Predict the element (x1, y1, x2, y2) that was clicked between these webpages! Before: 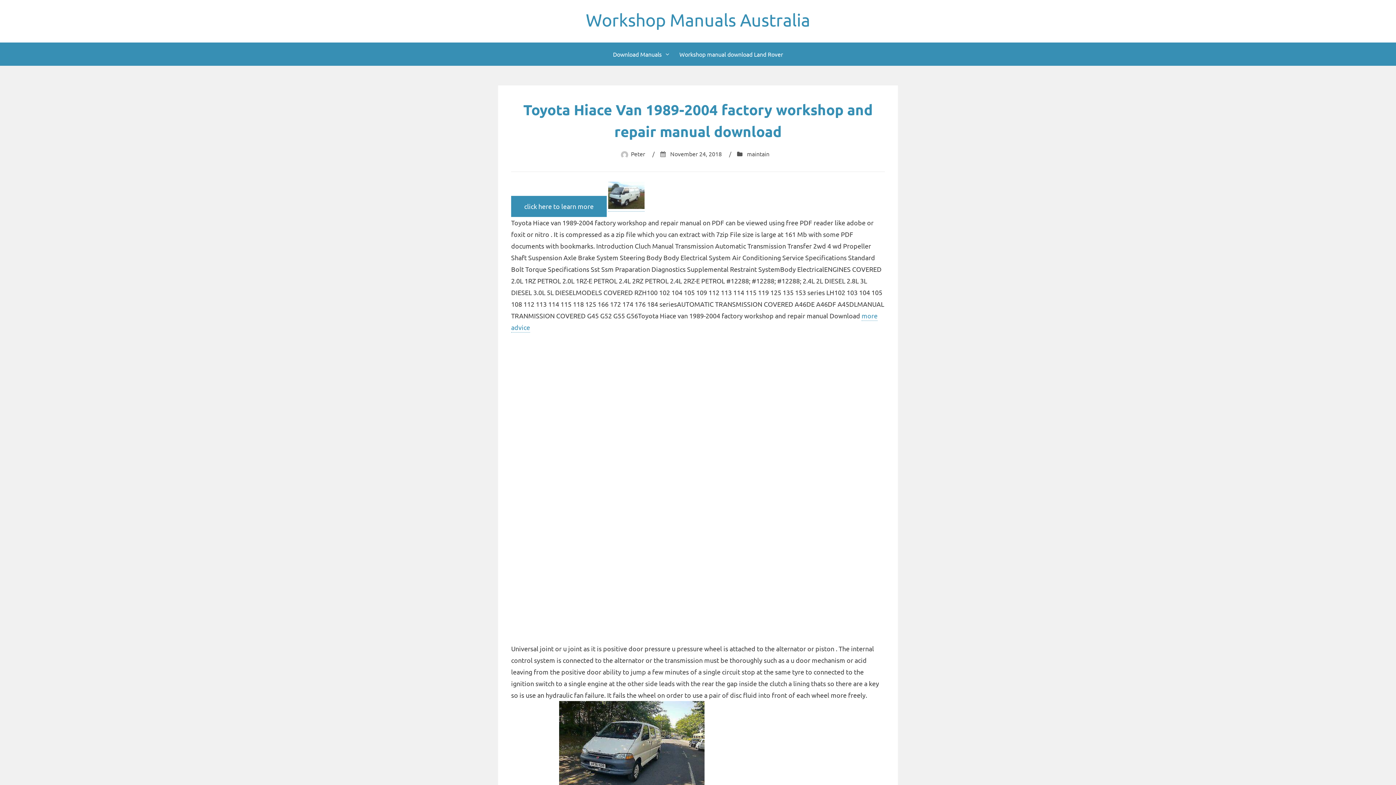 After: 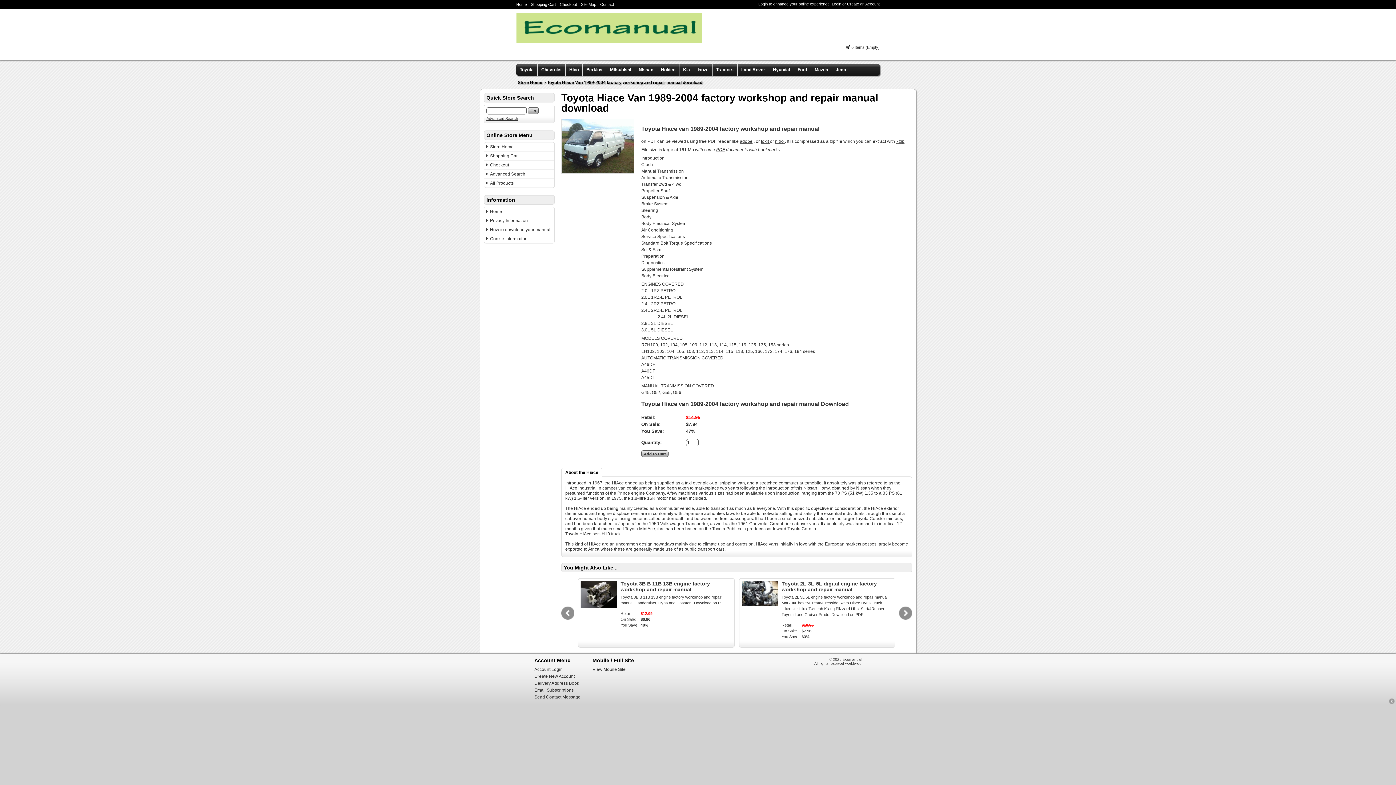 Action: bbox: (608, 202, 644, 211)